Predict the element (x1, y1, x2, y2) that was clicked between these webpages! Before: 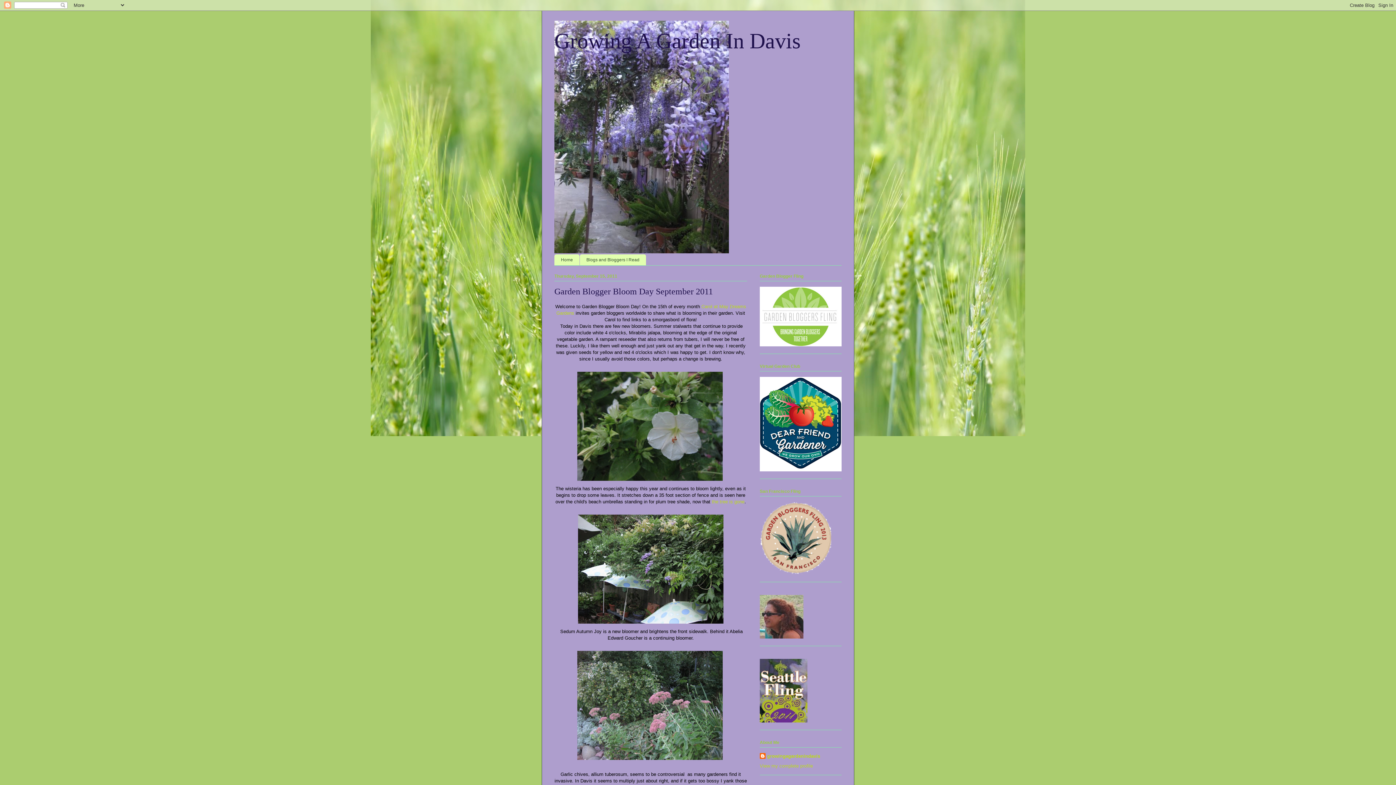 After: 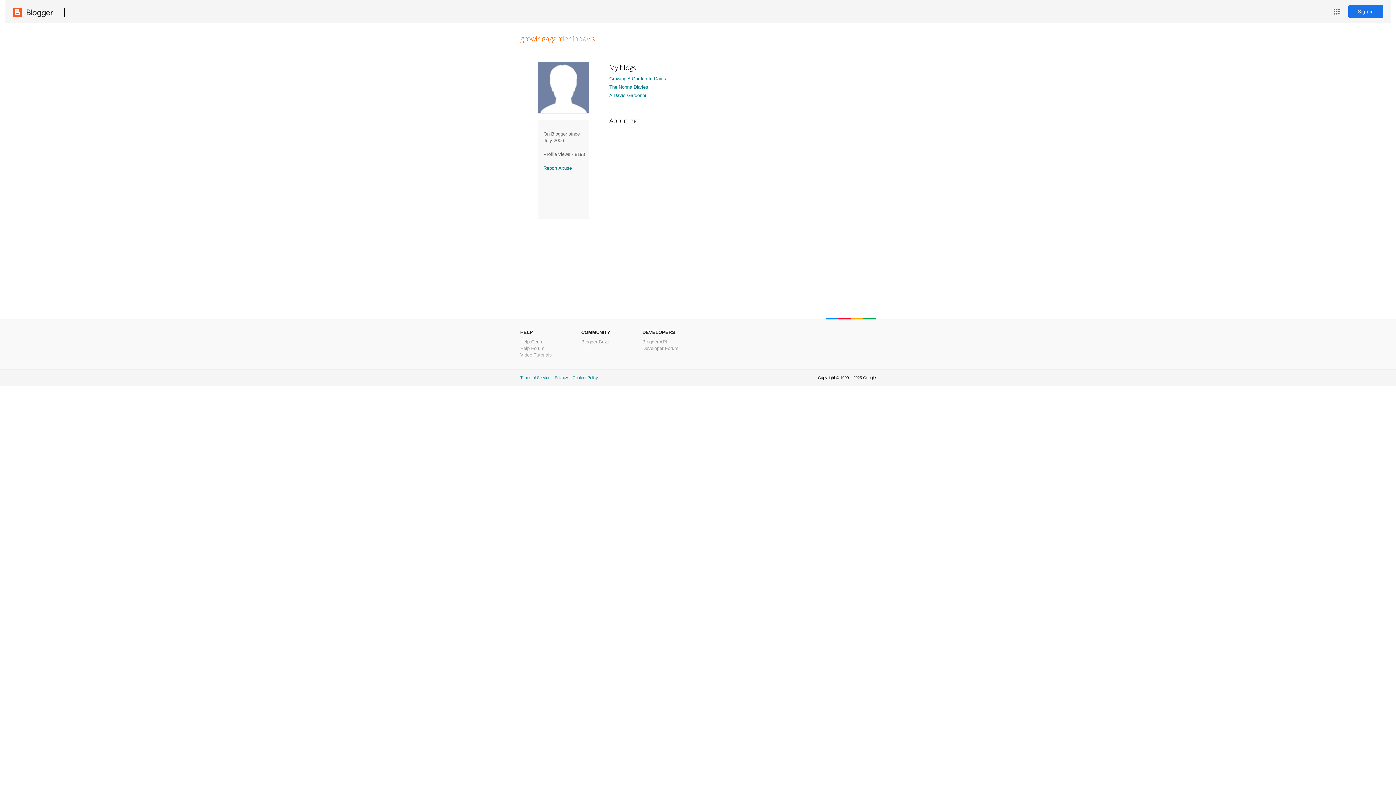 Action: bbox: (760, 753, 820, 760) label: growingagardenindavis